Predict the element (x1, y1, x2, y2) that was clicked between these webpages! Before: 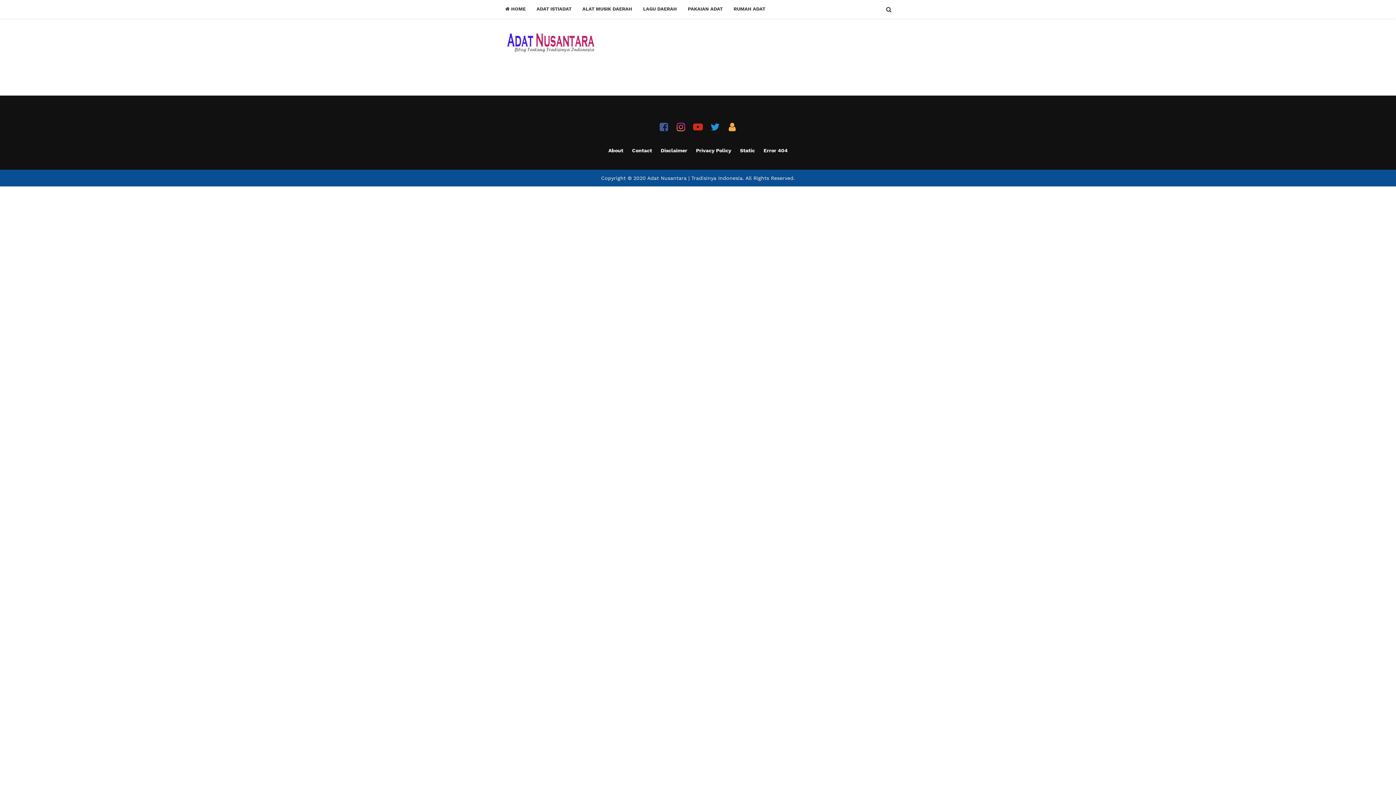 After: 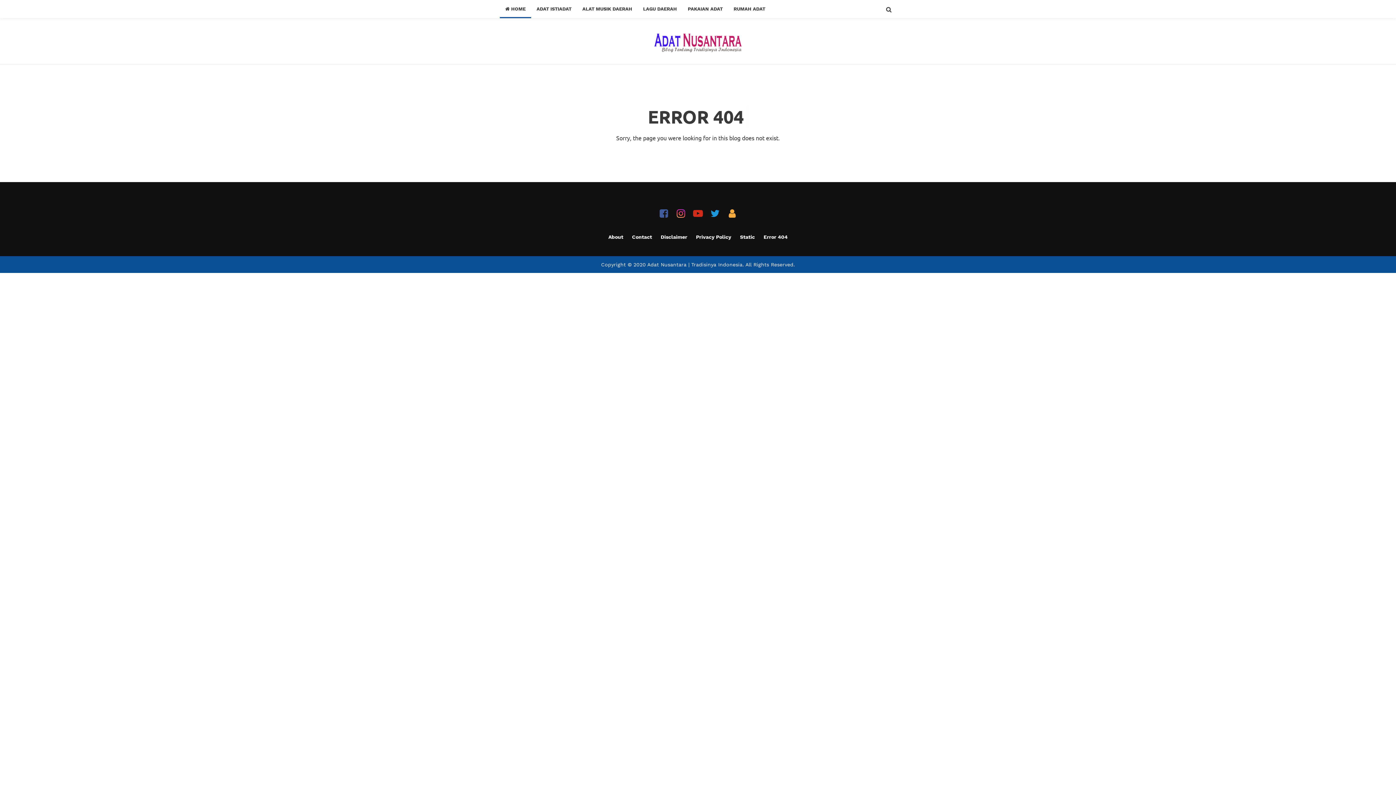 Action: bbox: (740, 147, 755, 153) label: Static